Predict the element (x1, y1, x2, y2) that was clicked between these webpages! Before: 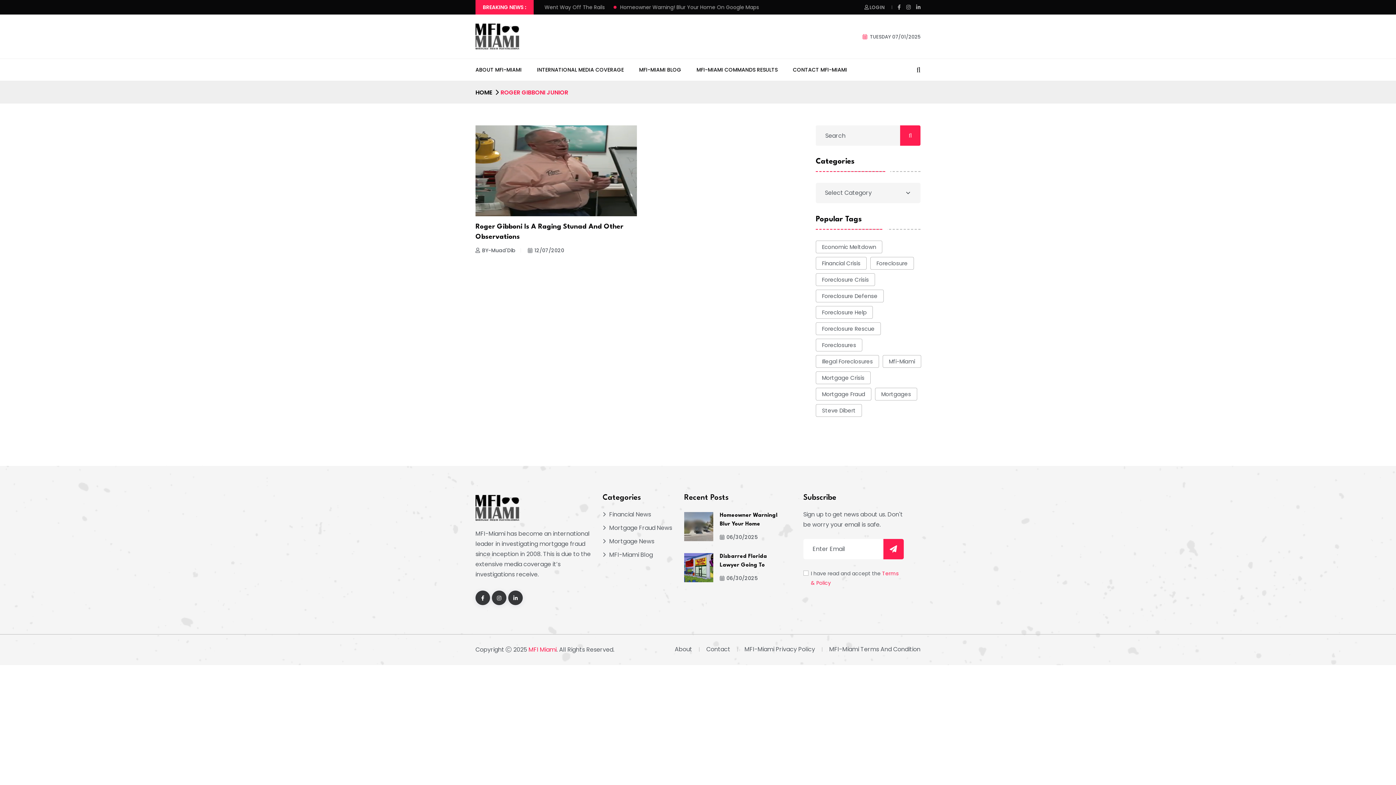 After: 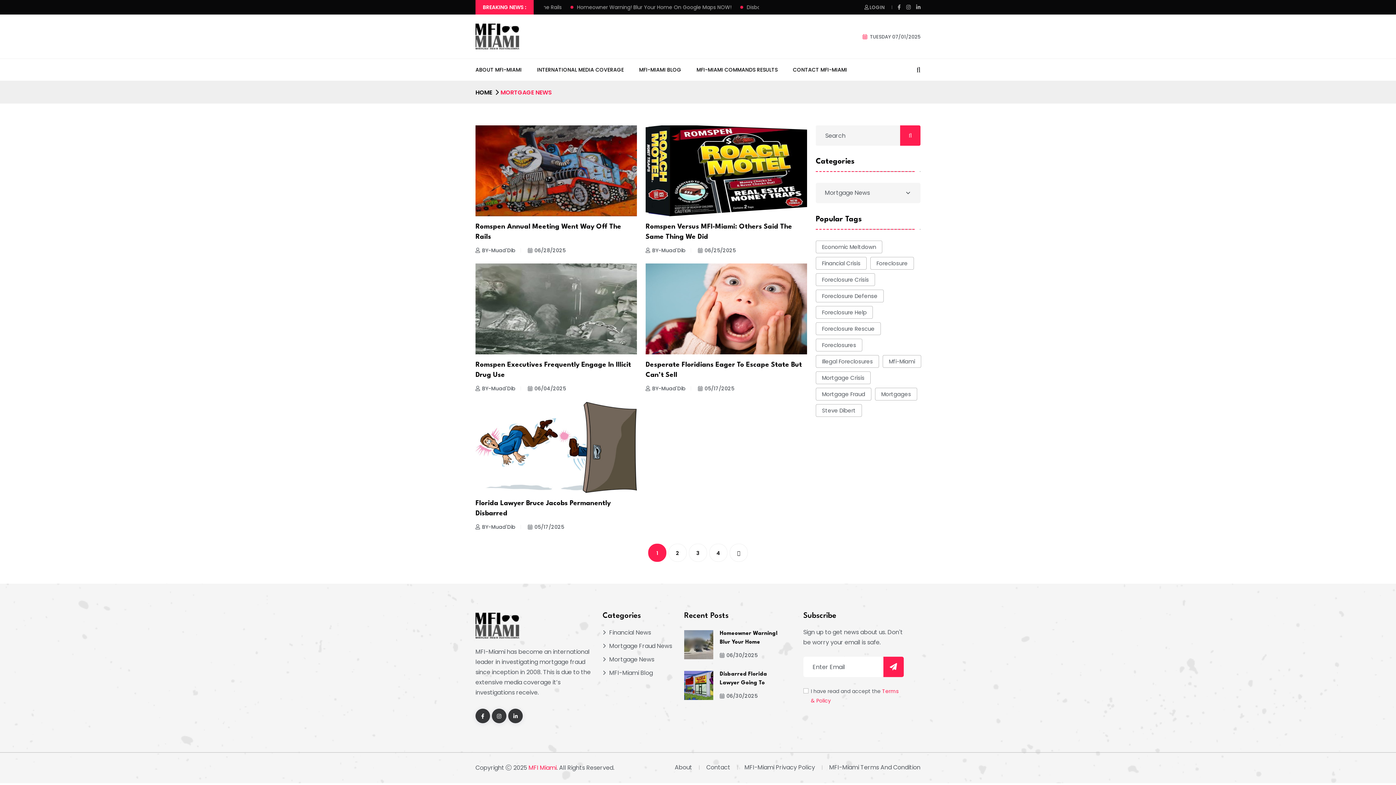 Action: bbox: (602, 537, 654, 545) label: Mortgage News